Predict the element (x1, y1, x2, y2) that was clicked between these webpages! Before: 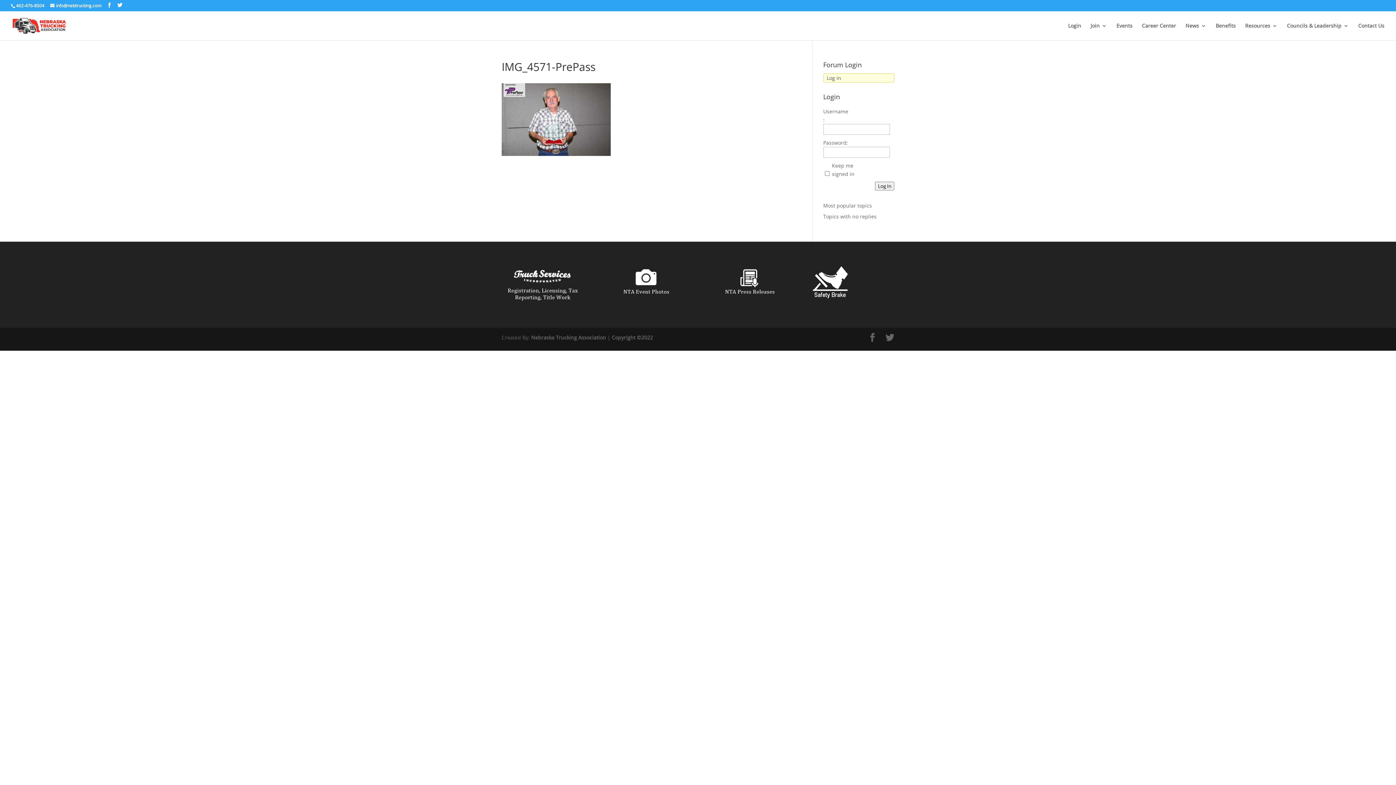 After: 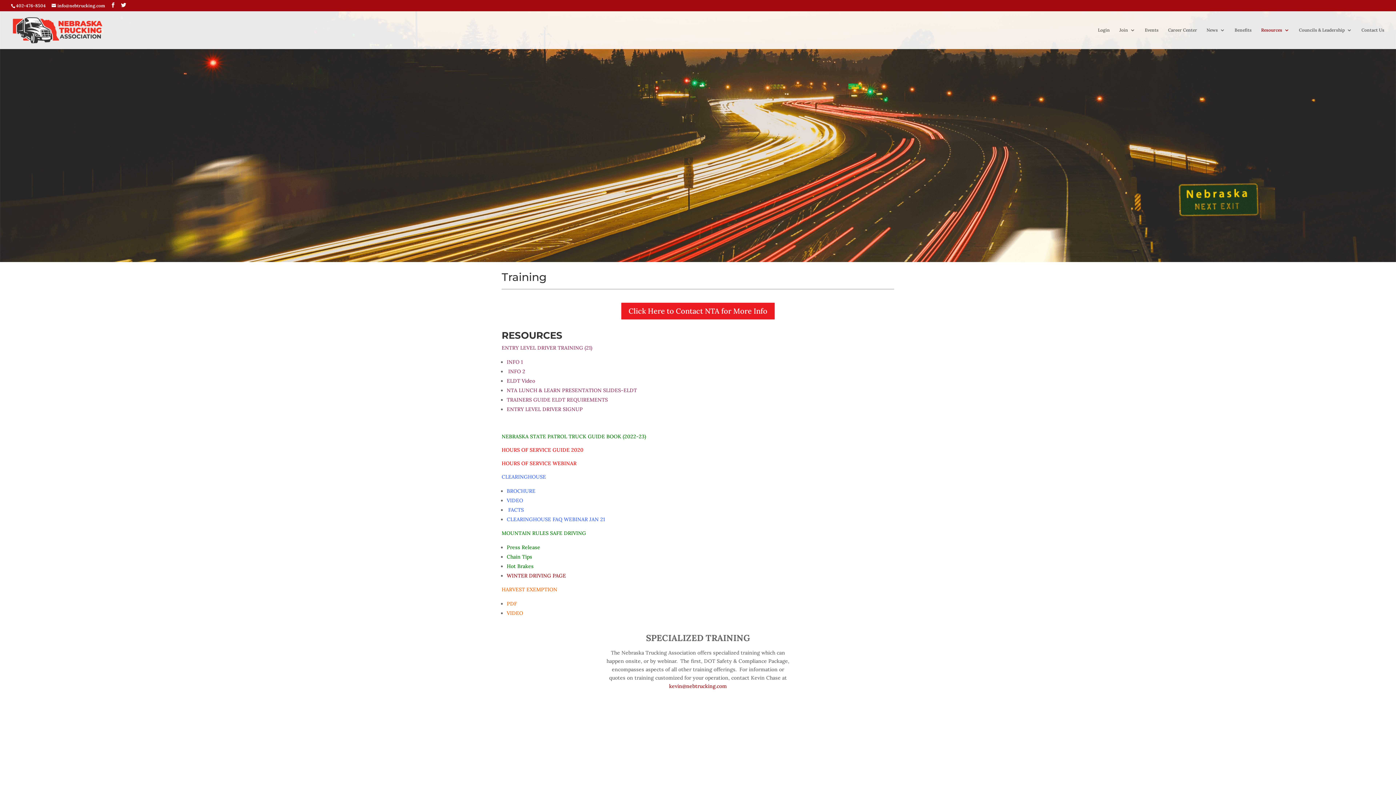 Action: bbox: (812, 296, 848, 303)